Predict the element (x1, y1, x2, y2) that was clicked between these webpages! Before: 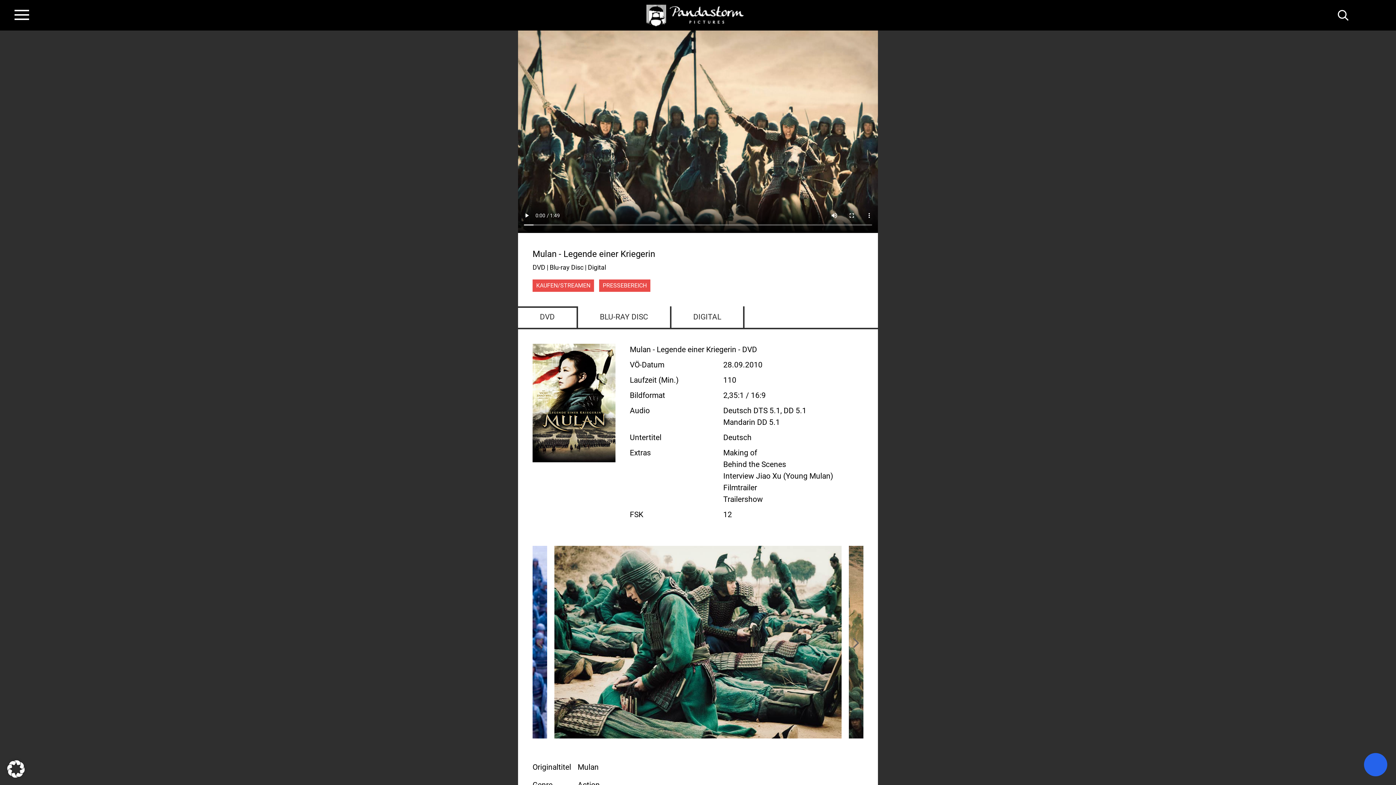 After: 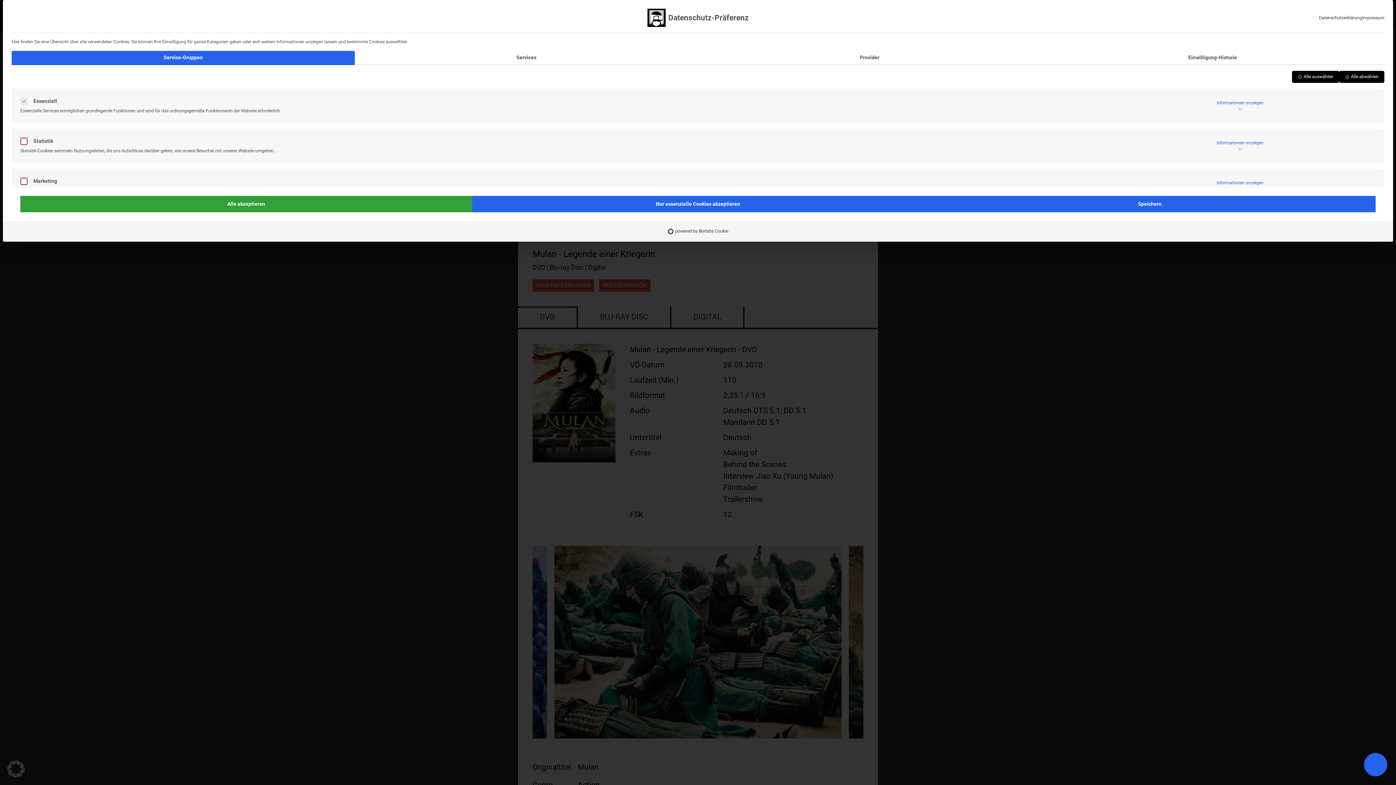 Action: bbox: (0, 753, 32, 785) label: Dialog Datenschutz-Präferenz öffnen